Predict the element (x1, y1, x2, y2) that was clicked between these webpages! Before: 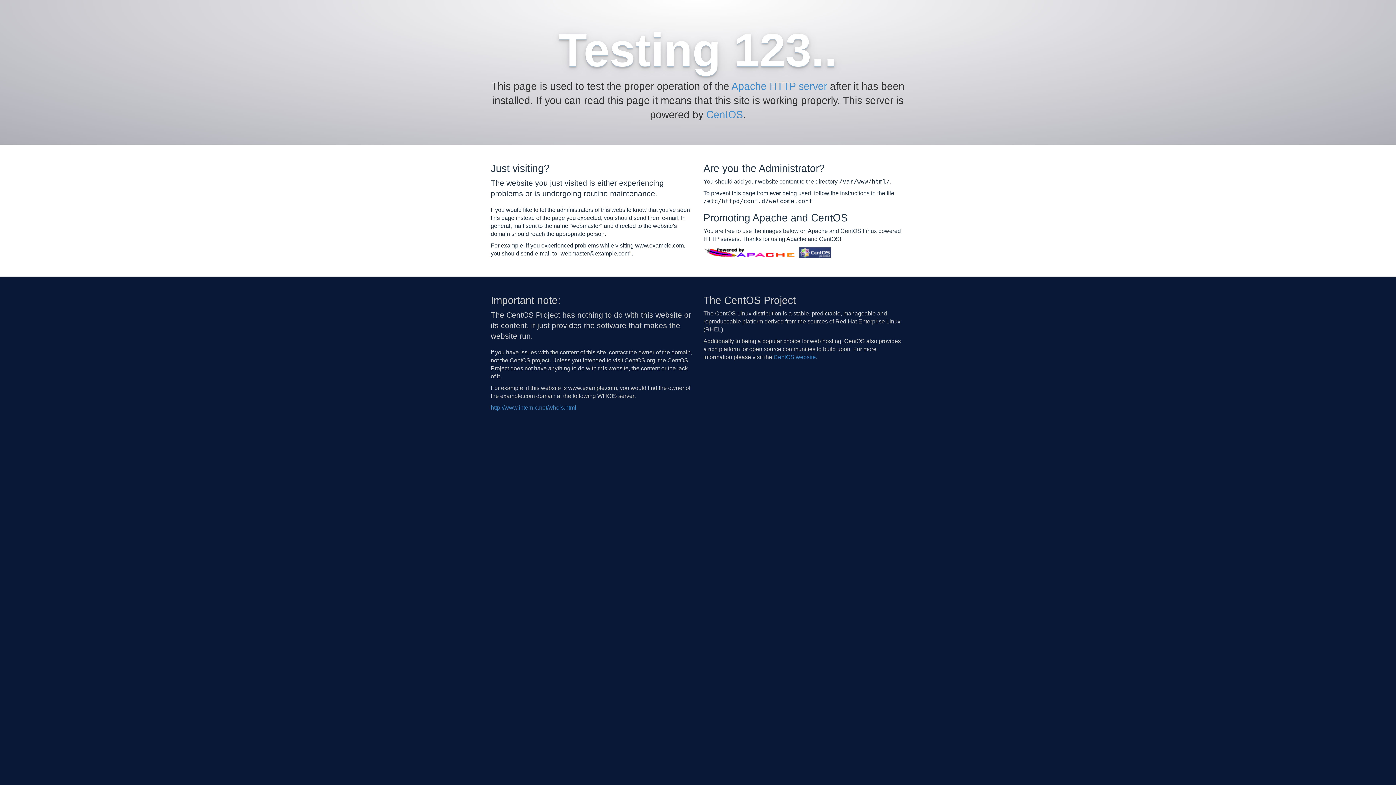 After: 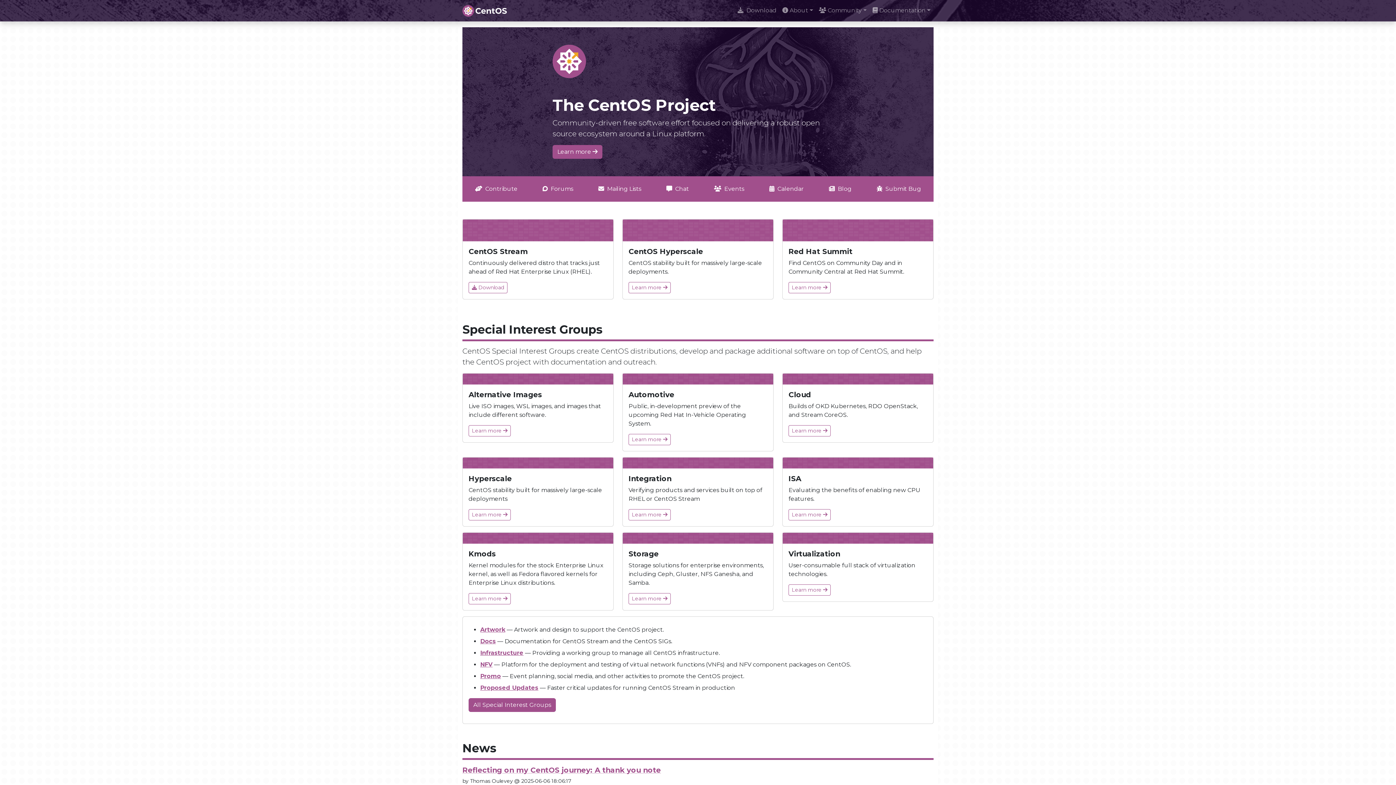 Action: bbox: (799, 249, 831, 255)